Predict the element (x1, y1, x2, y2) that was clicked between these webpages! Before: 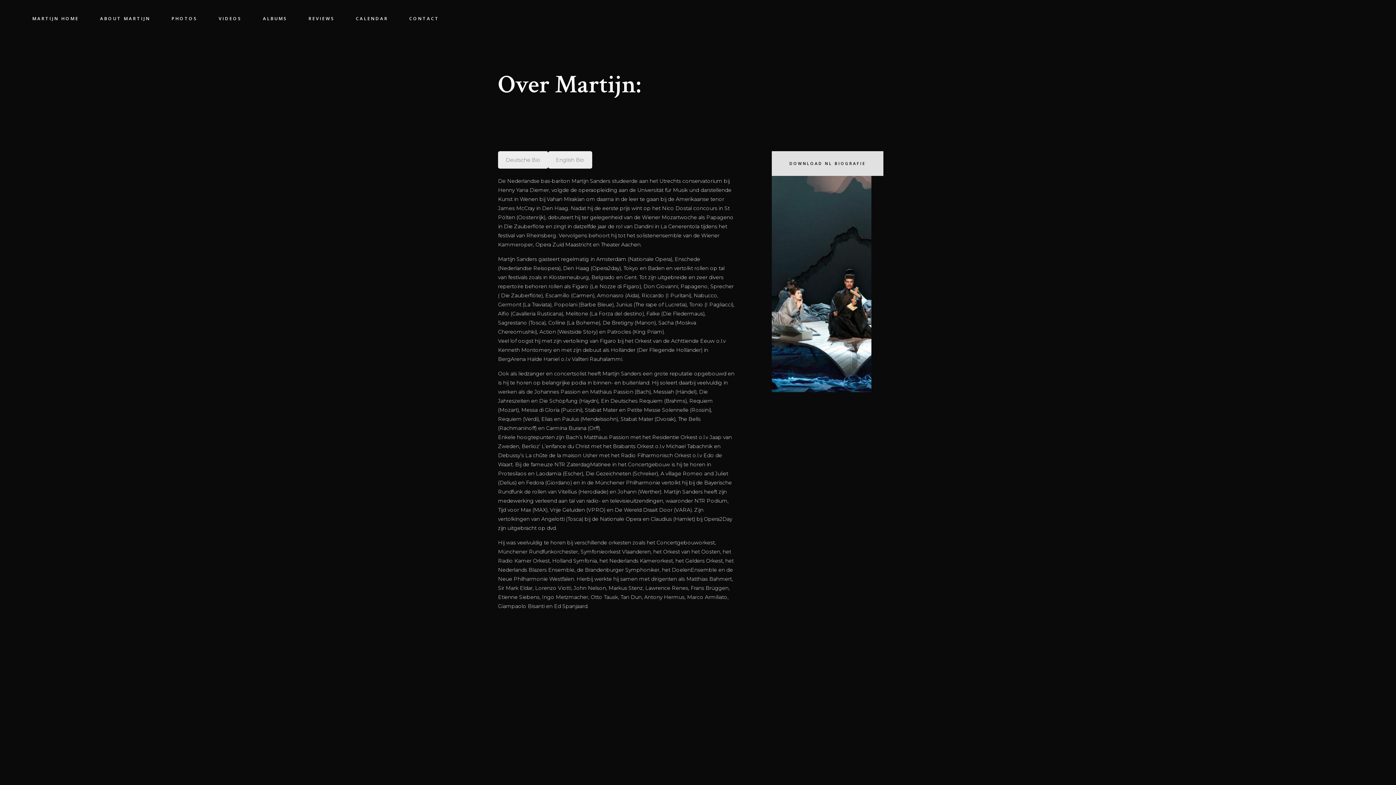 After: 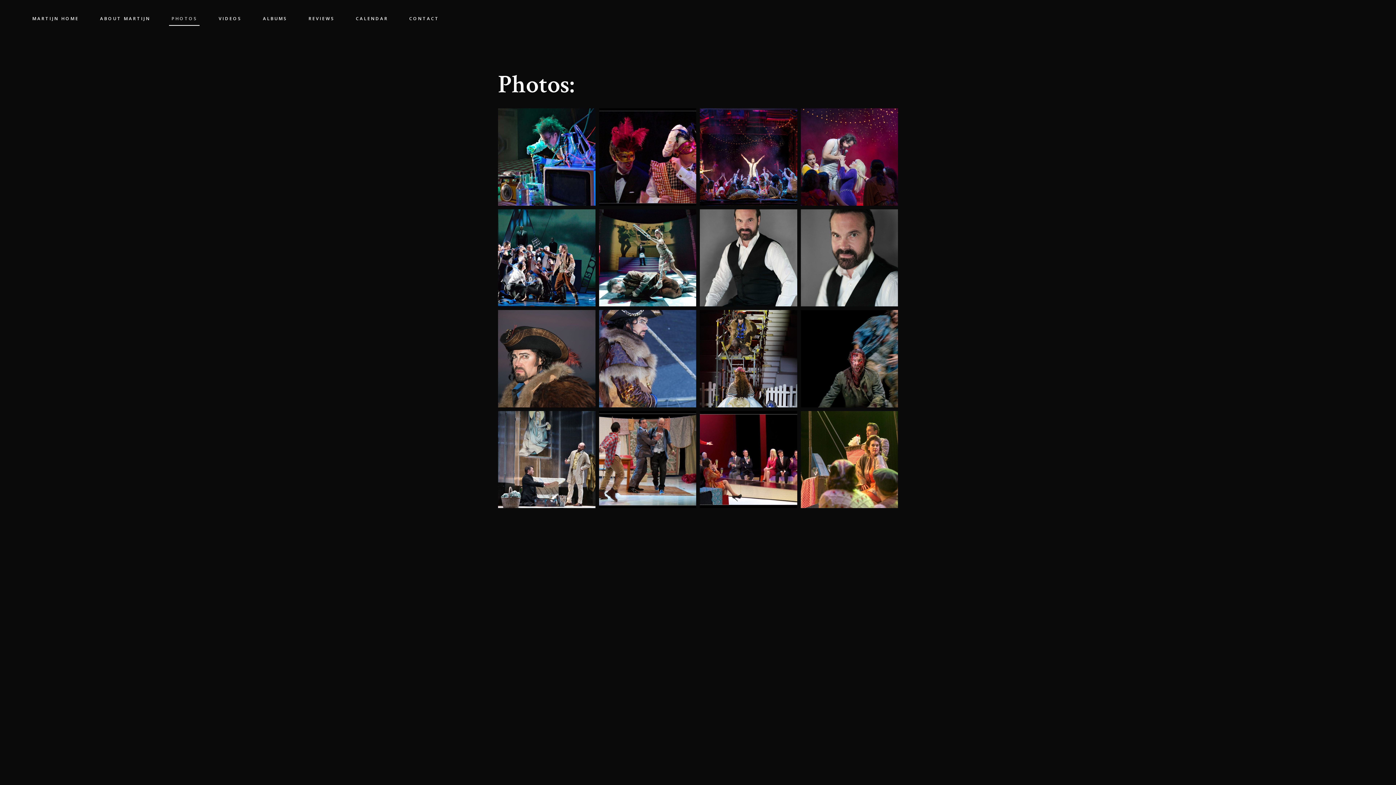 Action: bbox: (161, 0, 208, 37) label: PHOTOS